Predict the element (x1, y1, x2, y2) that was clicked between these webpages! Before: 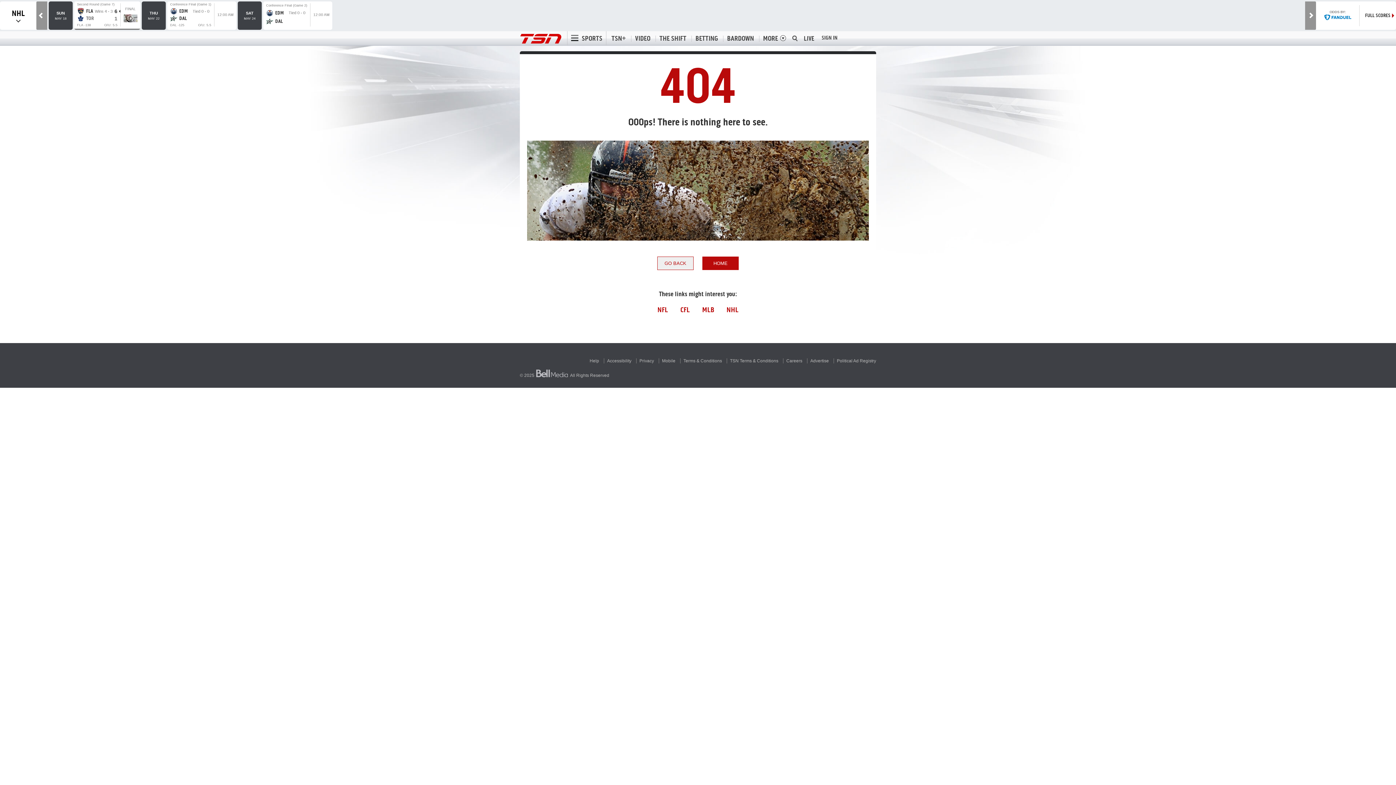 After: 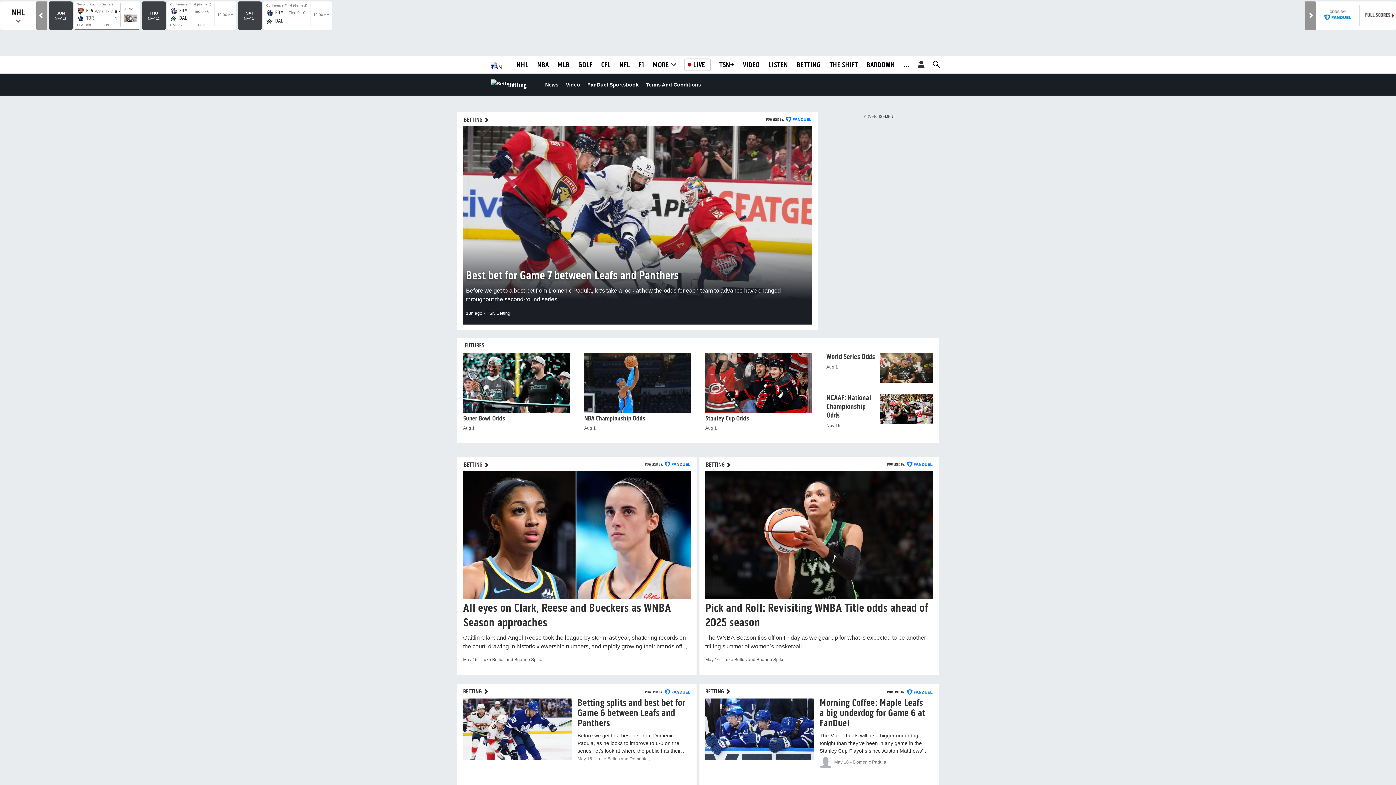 Action: label: BETTING bbox: (691, 35, 721, 41)